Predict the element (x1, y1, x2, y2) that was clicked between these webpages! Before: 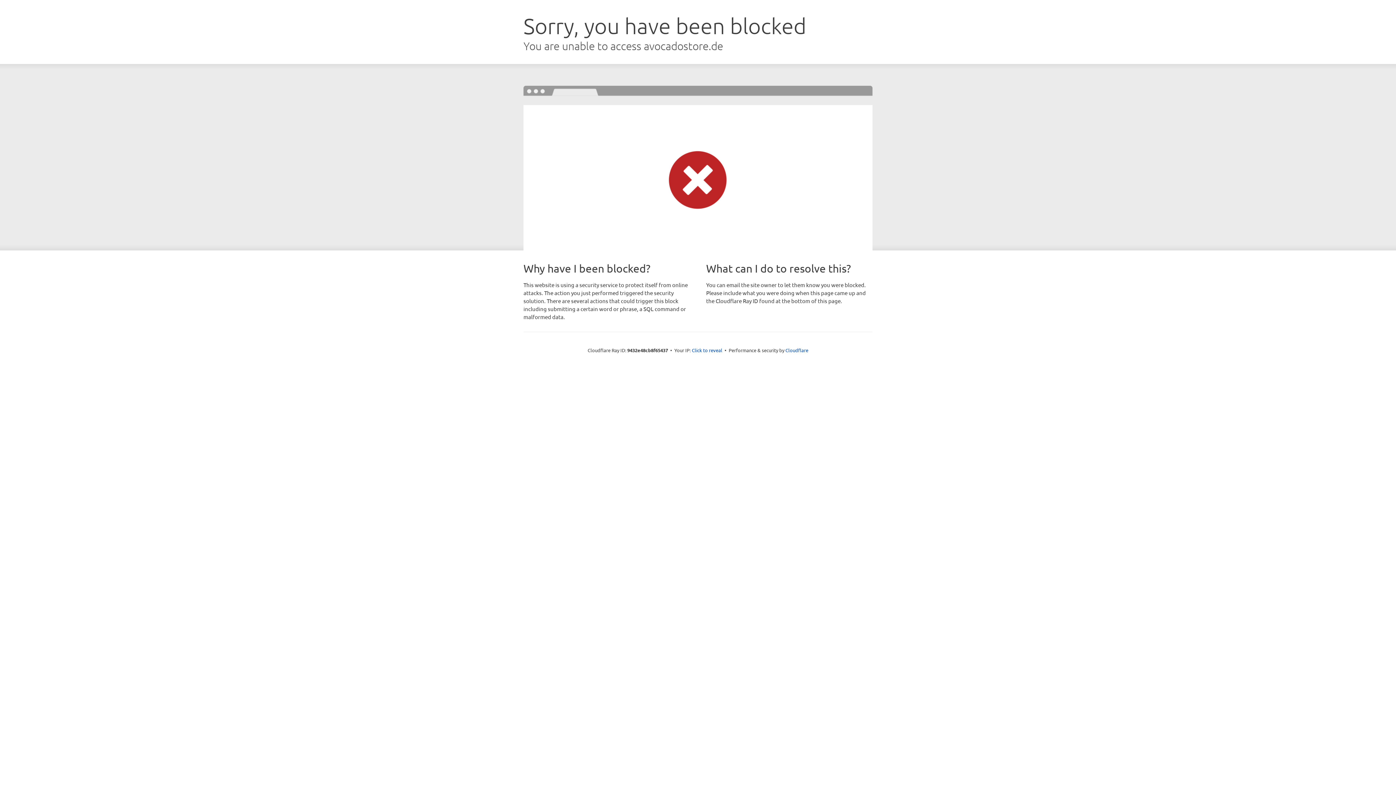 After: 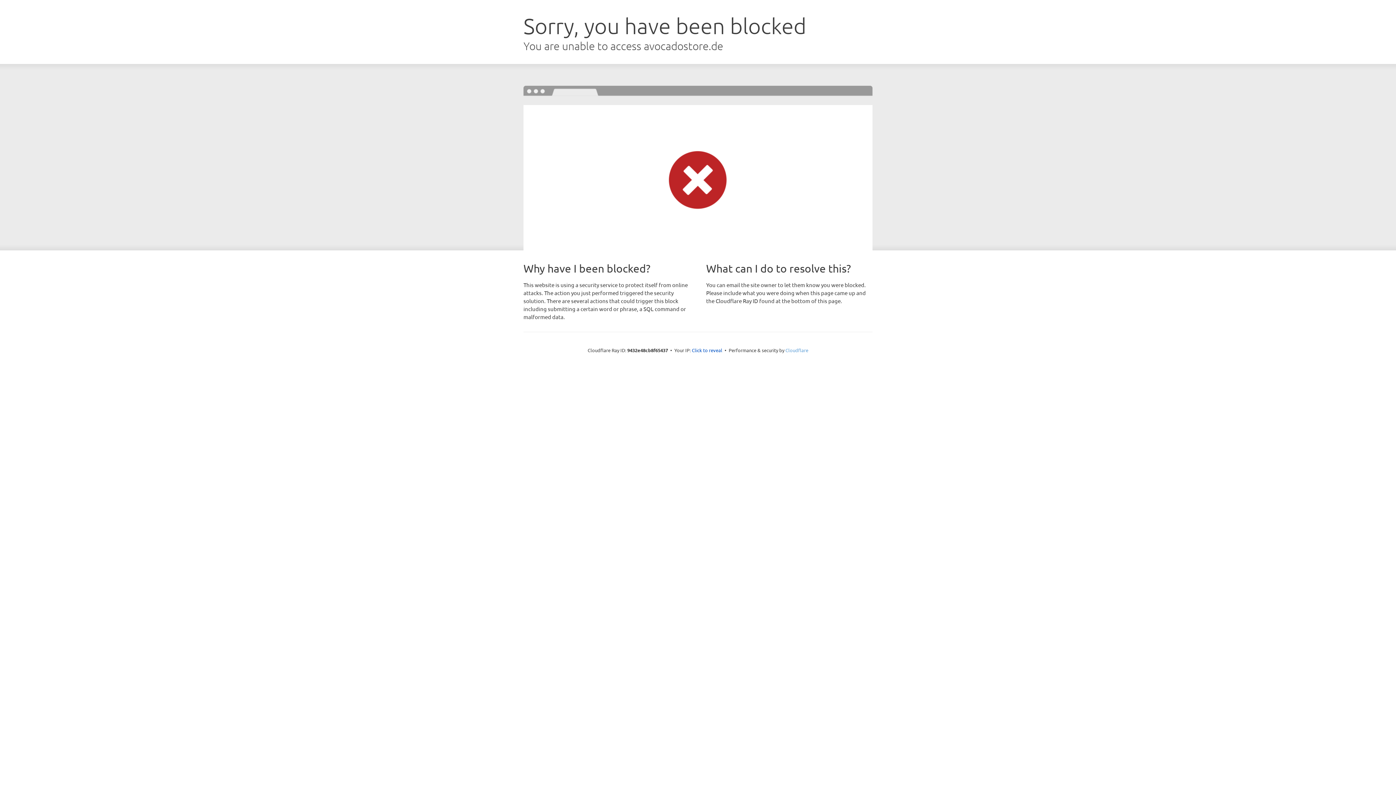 Action: label: Cloudflare bbox: (785, 347, 808, 353)